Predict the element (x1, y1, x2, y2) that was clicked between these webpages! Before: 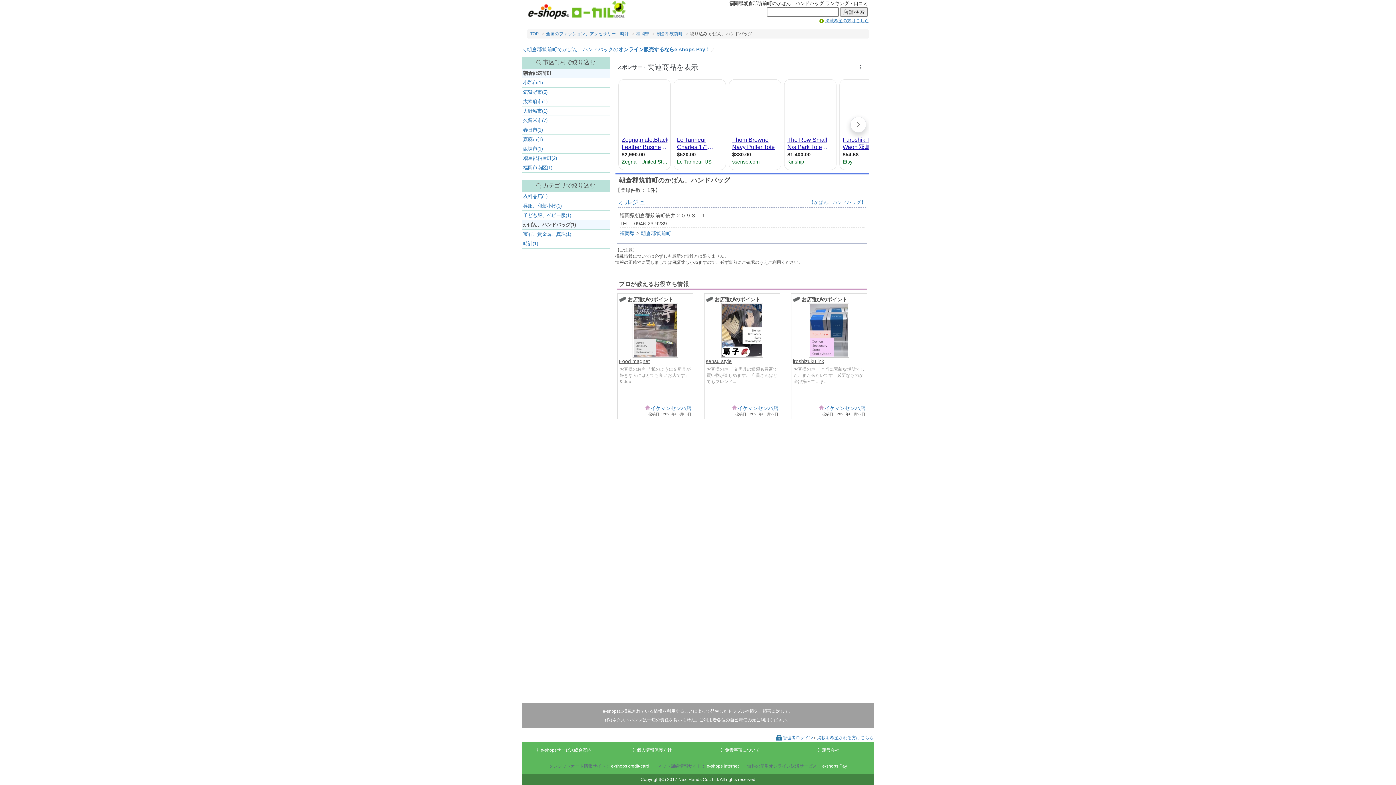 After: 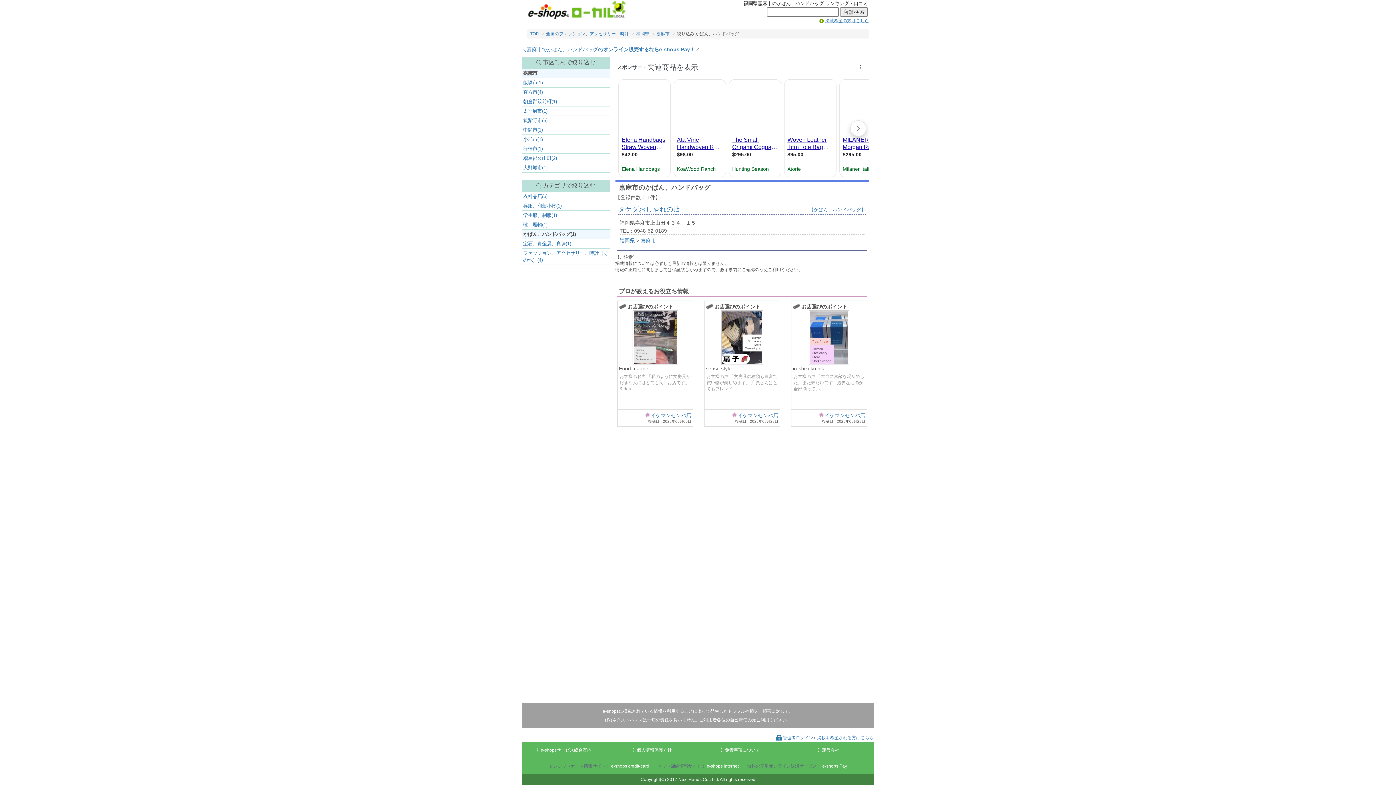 Action: bbox: (521, 134, 610, 144) label: 嘉麻市(1)